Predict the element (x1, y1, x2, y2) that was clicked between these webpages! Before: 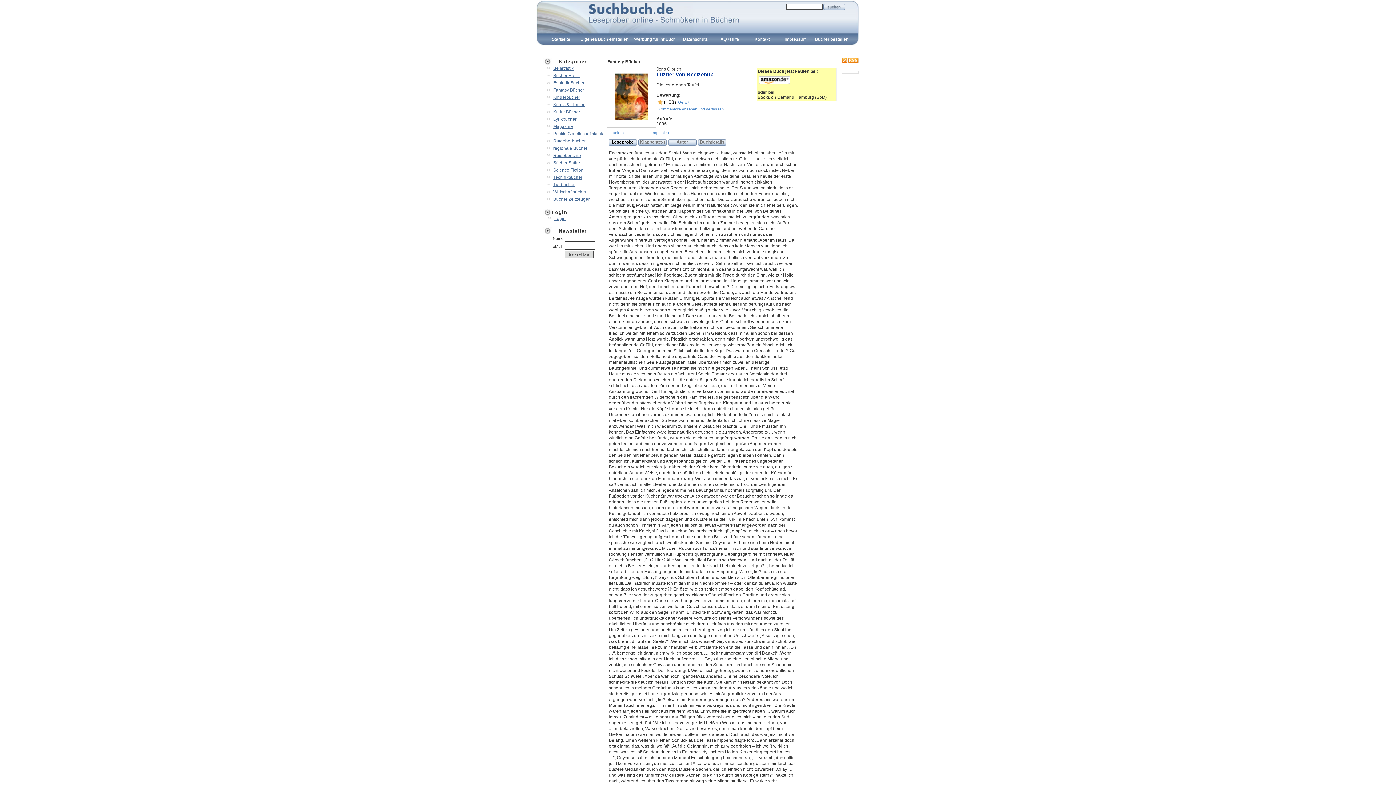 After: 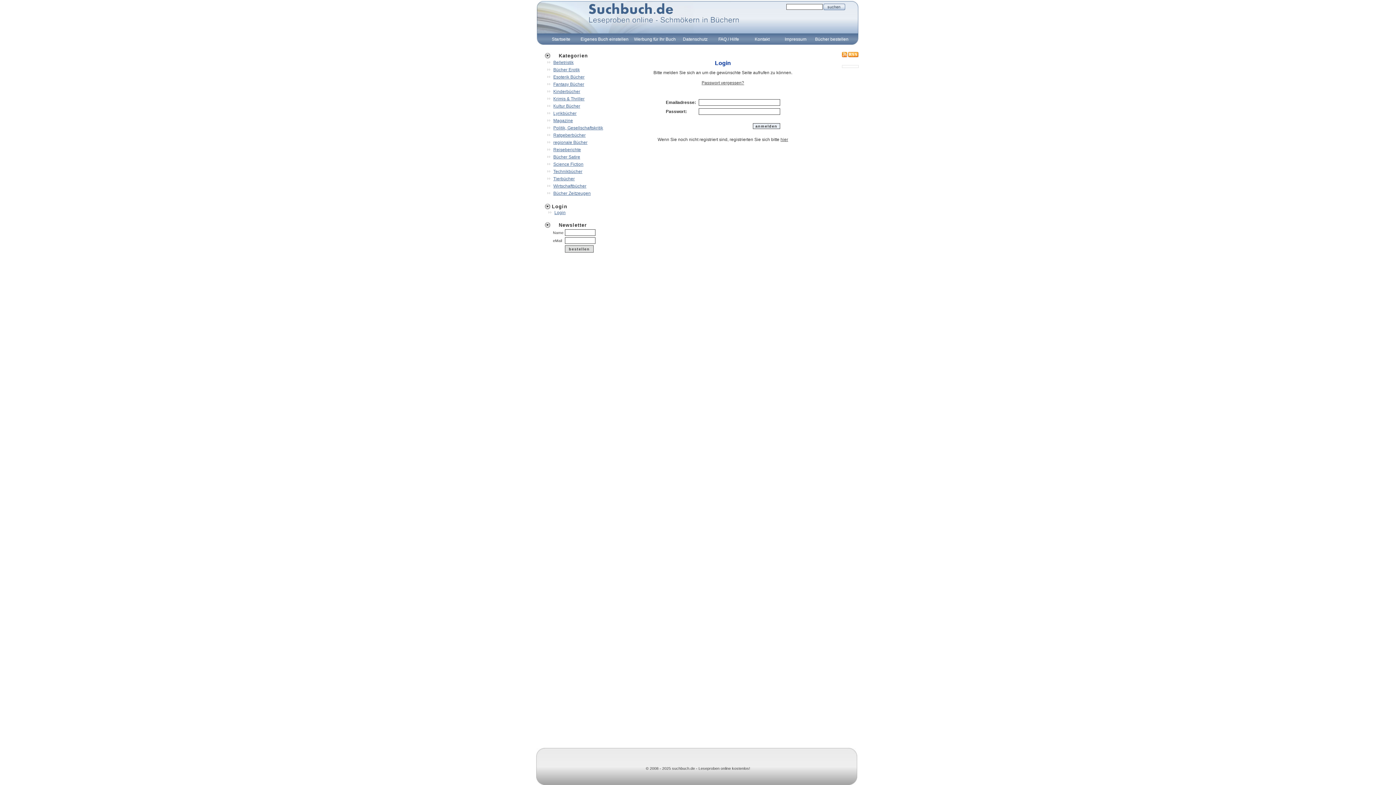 Action: bbox: (580, 36, 628, 41) label: Eigenes Buch einstellen